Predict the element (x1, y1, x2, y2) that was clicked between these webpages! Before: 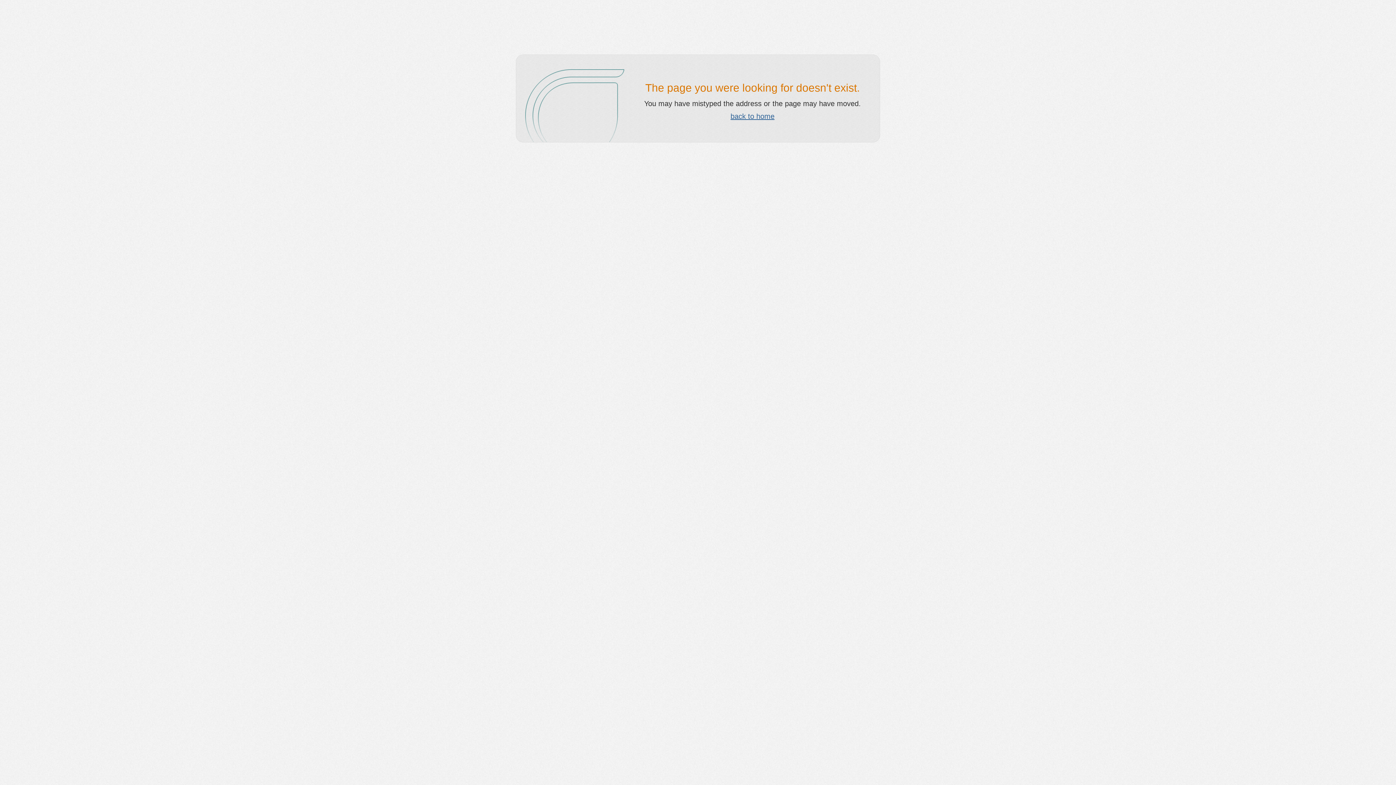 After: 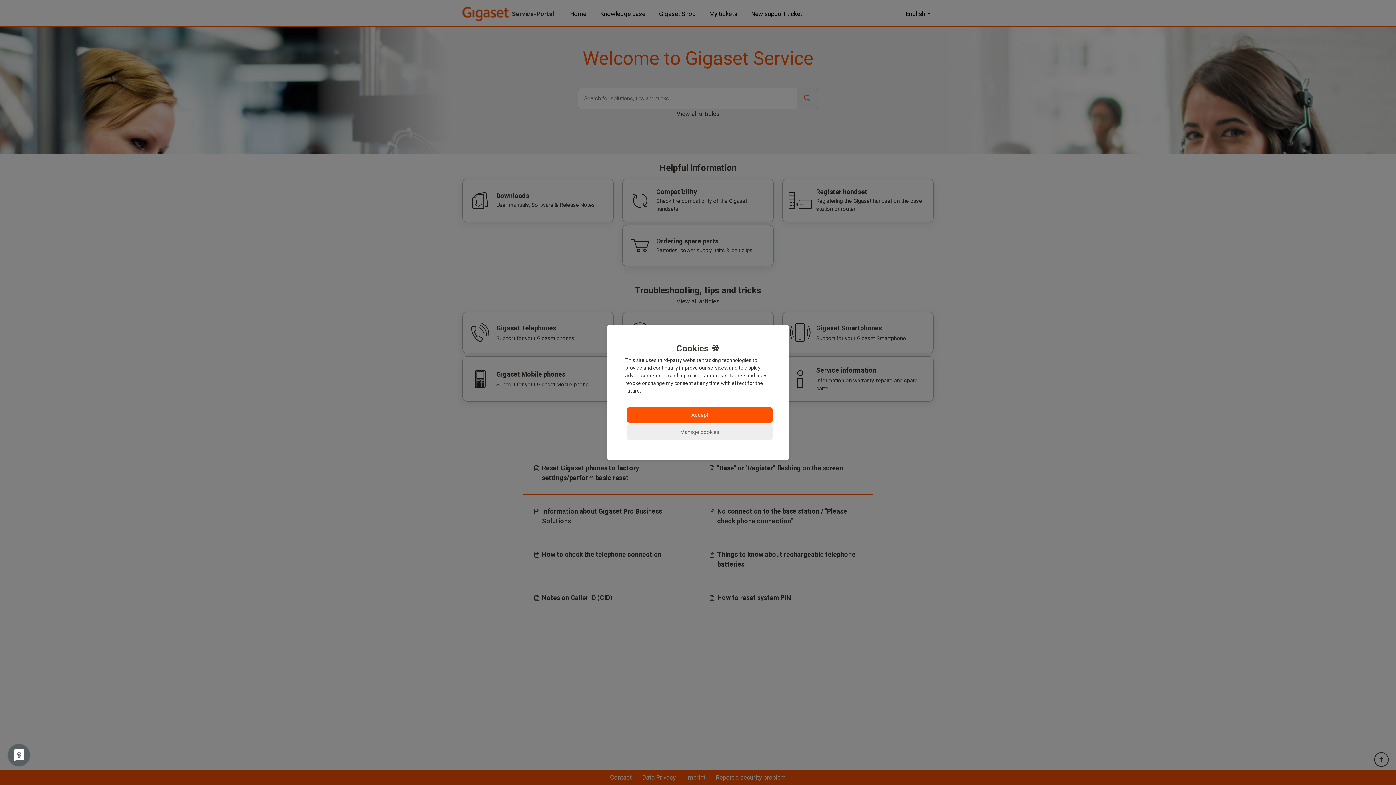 Action: bbox: (730, 112, 774, 120) label: back to home